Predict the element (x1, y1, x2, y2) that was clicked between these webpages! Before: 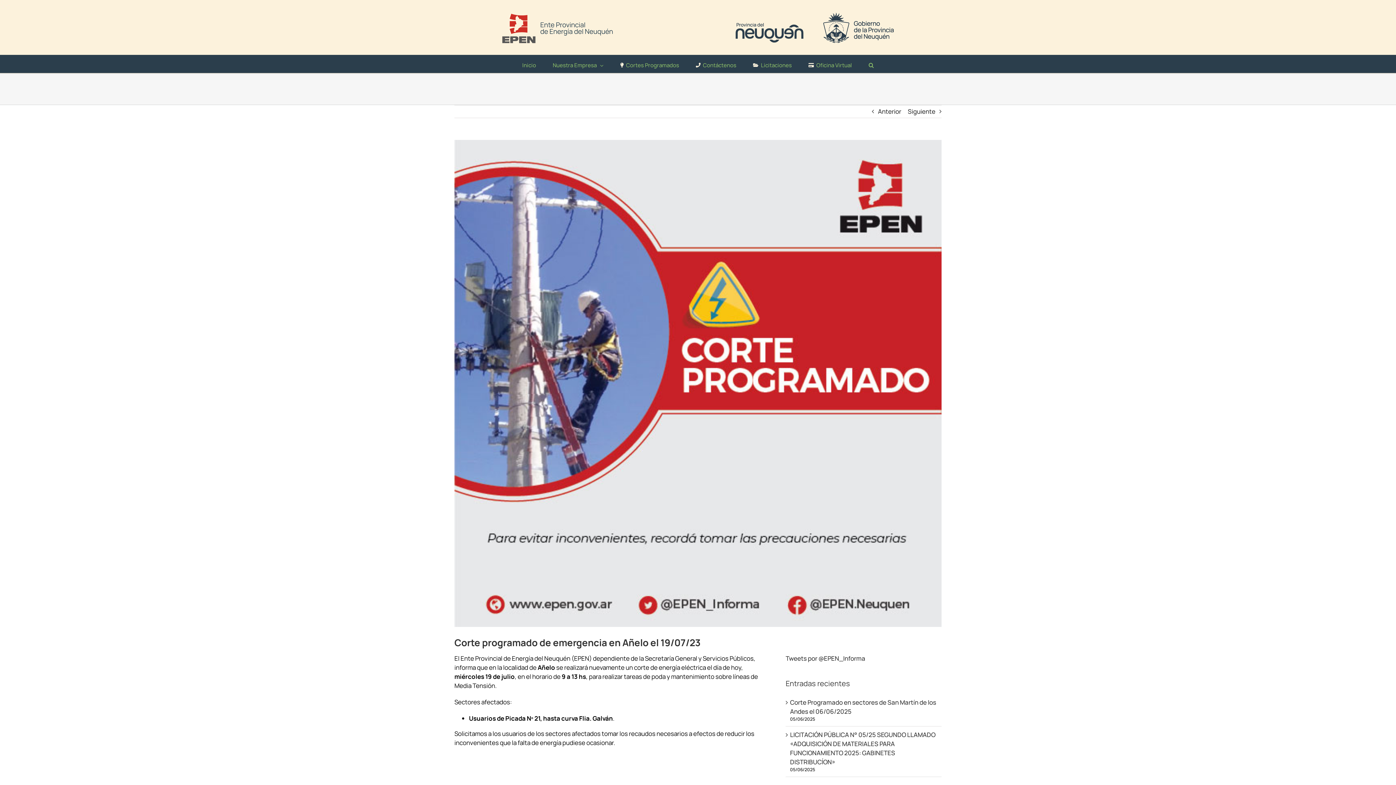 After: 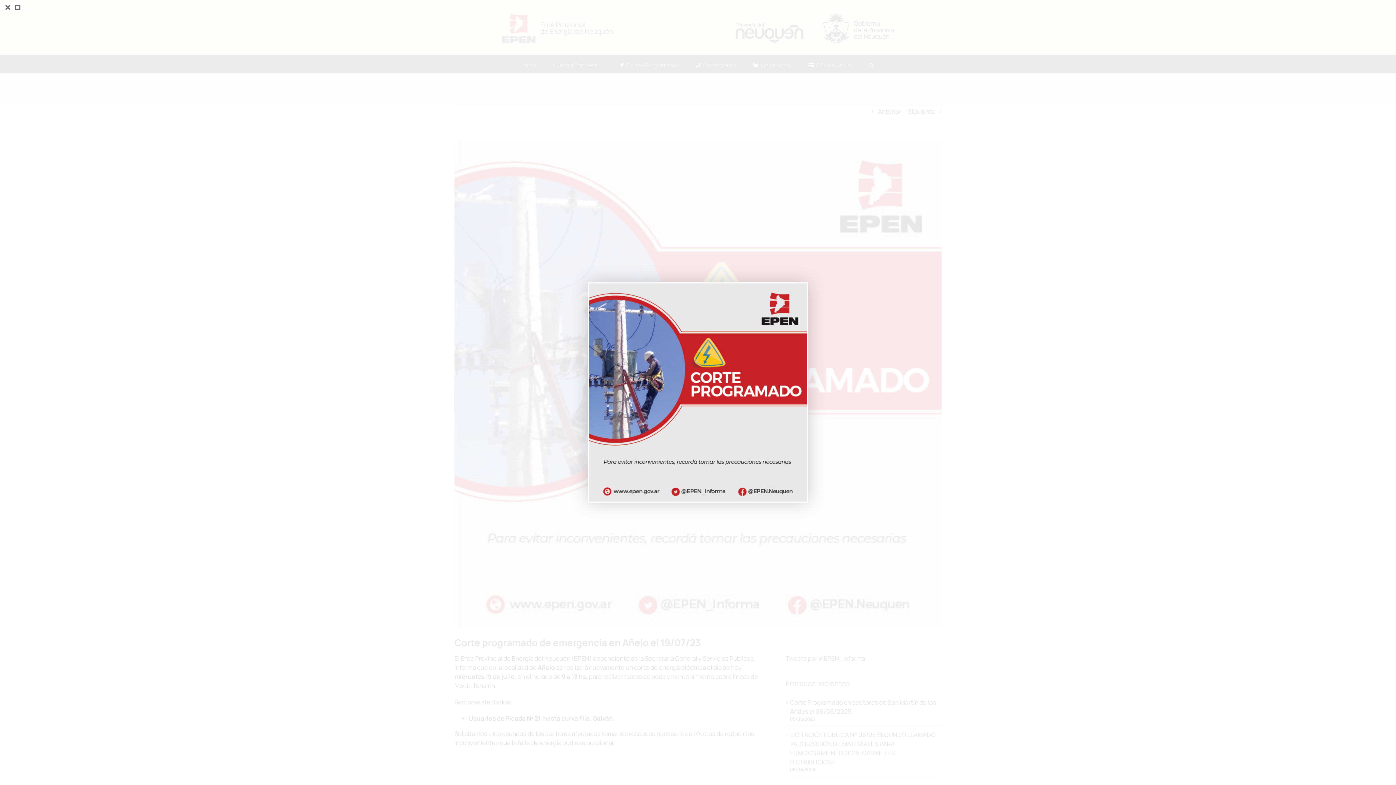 Action: bbox: (454, 140, 941, 627) label: Placa-2